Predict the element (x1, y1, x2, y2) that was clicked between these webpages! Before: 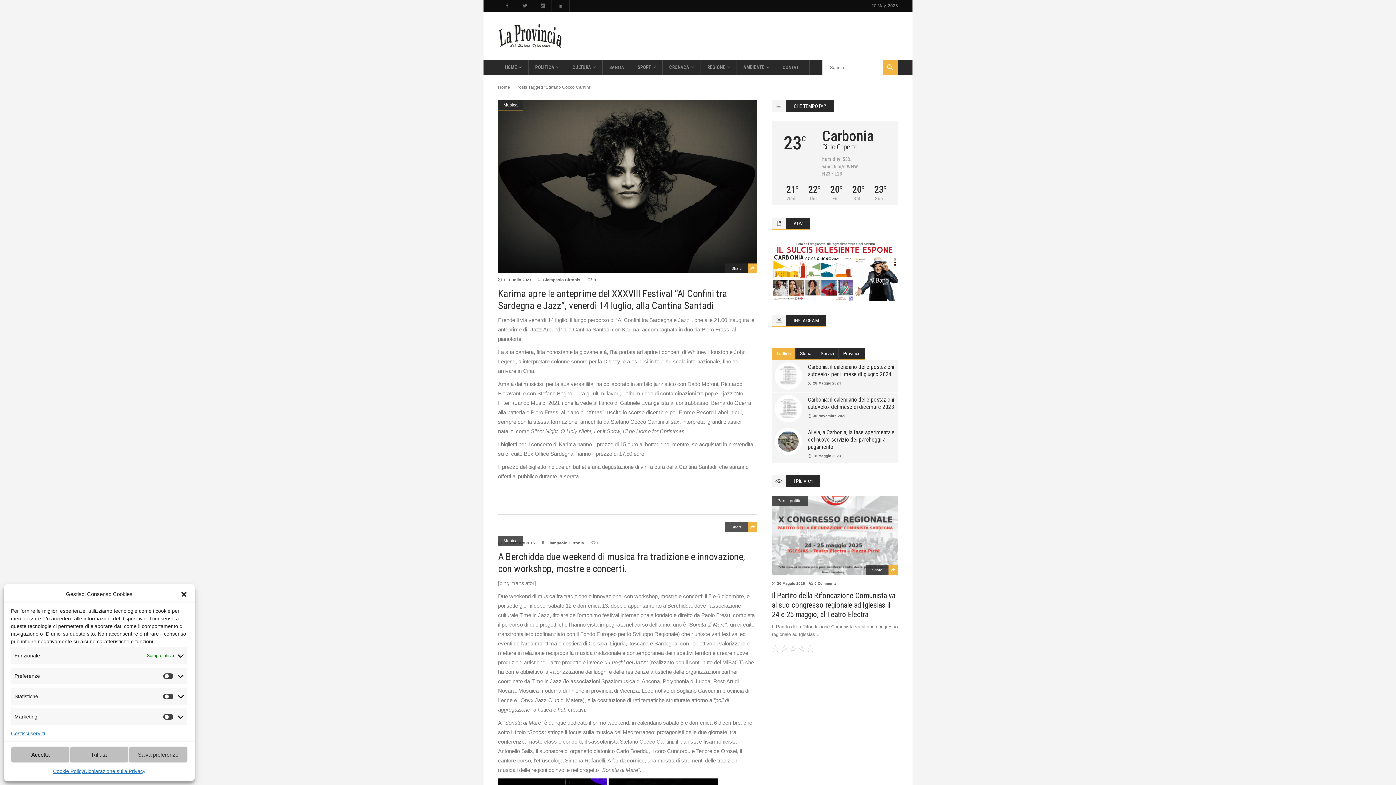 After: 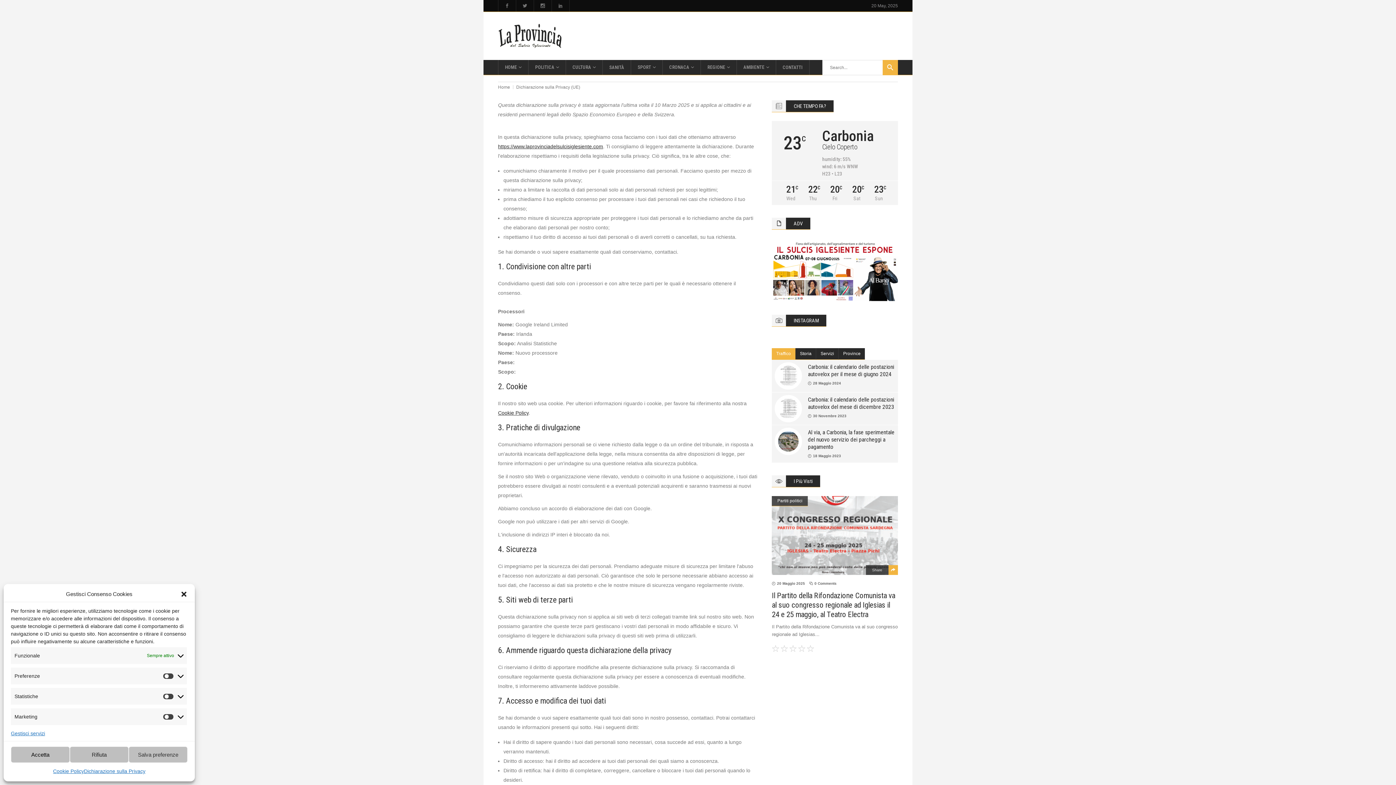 Action: label: Dichiarazione sulla Privacy bbox: (83, 766, 145, 776)